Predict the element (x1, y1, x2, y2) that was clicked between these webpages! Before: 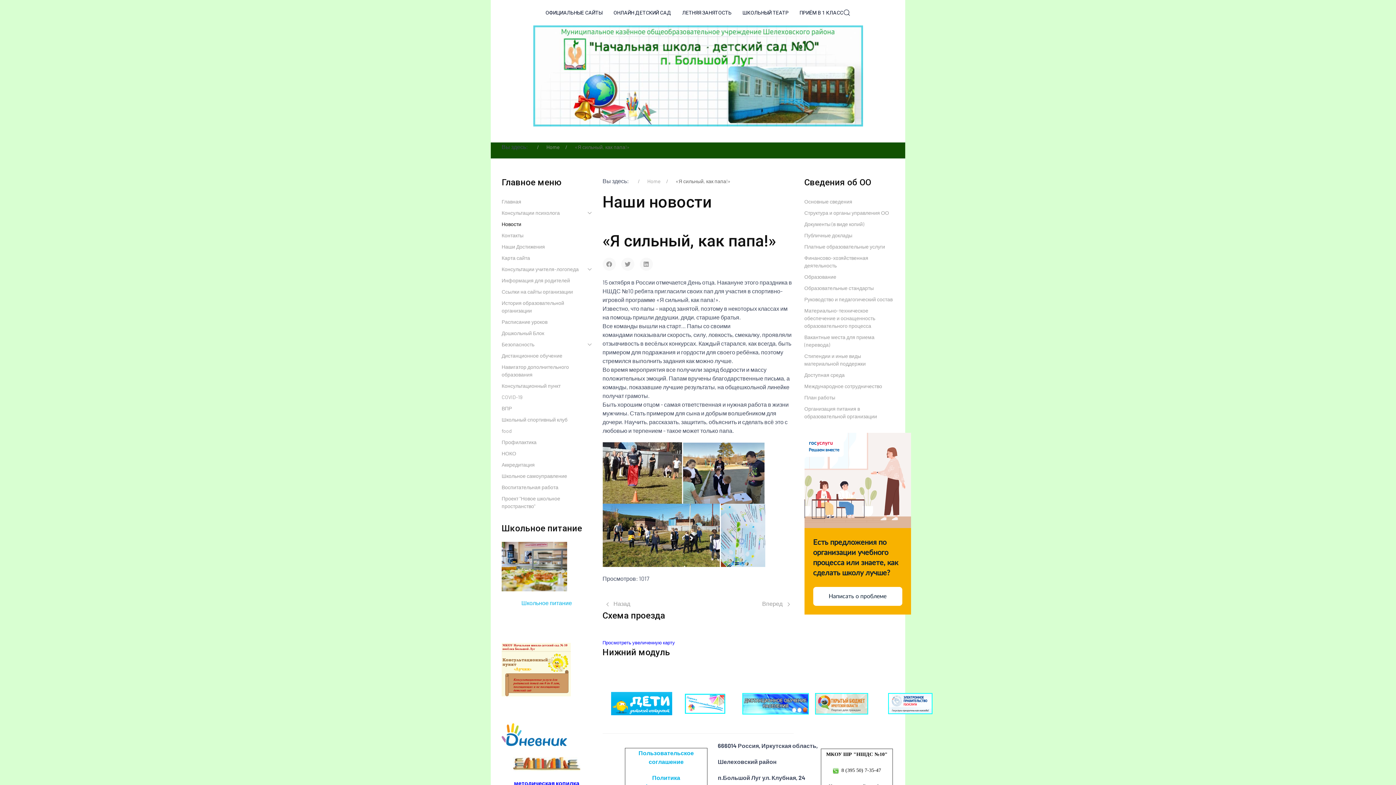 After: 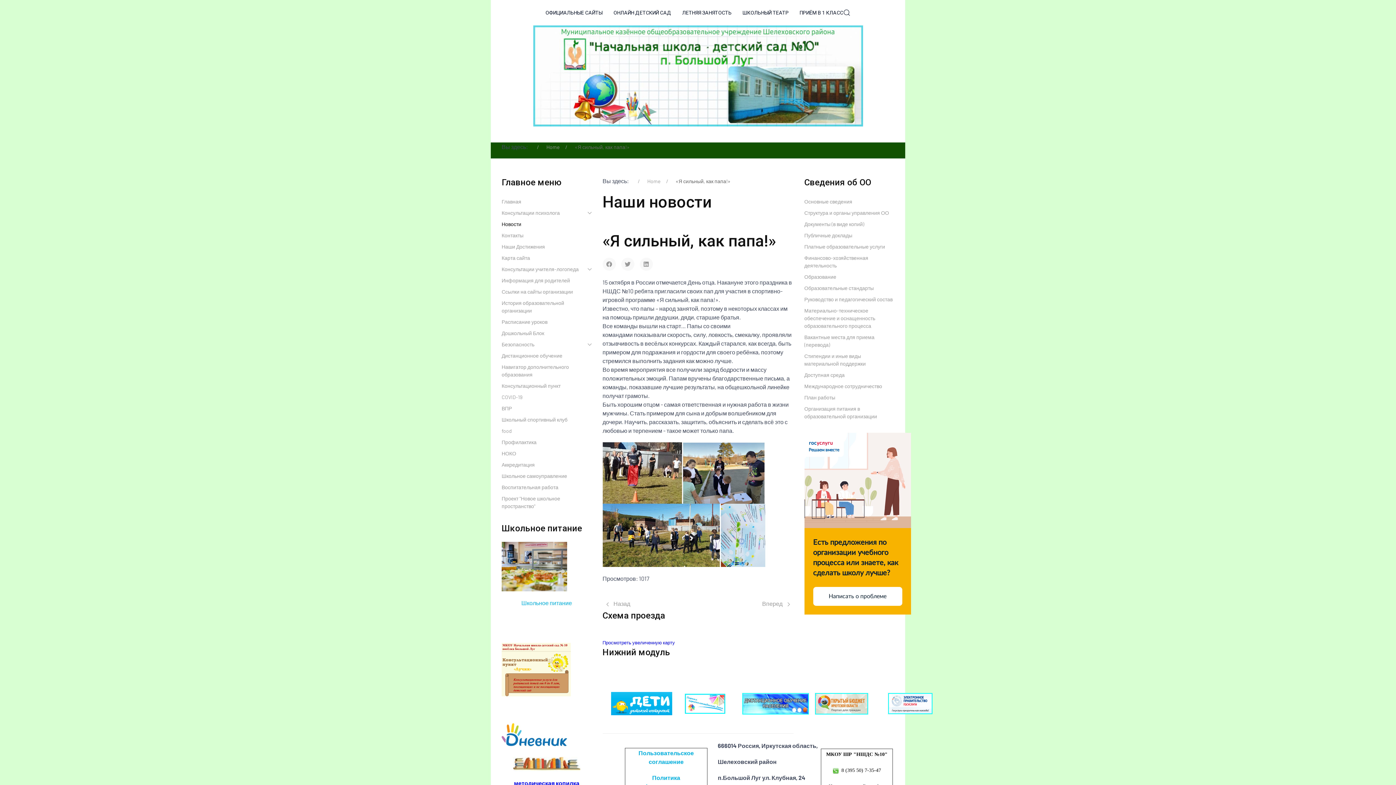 Action: bbox: (513, 760, 580, 767)